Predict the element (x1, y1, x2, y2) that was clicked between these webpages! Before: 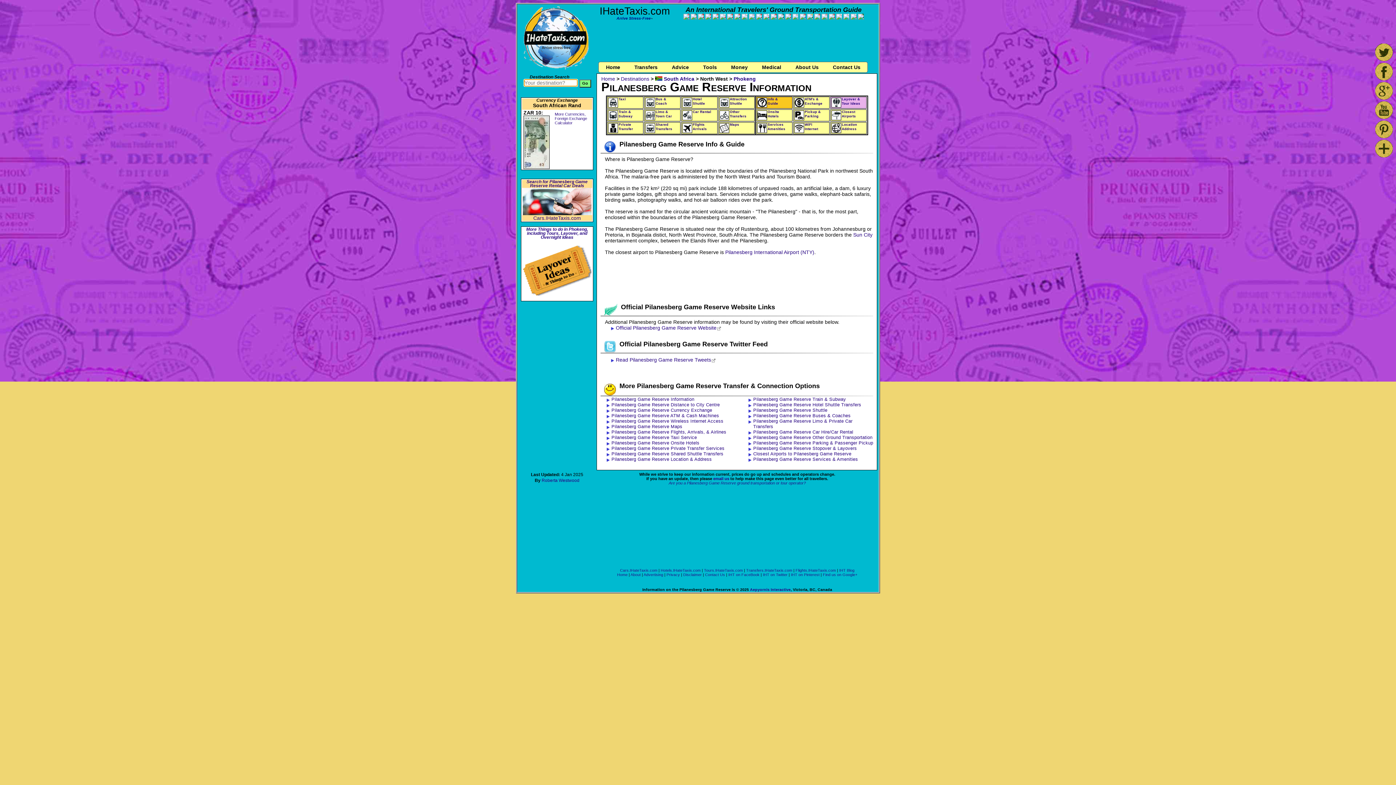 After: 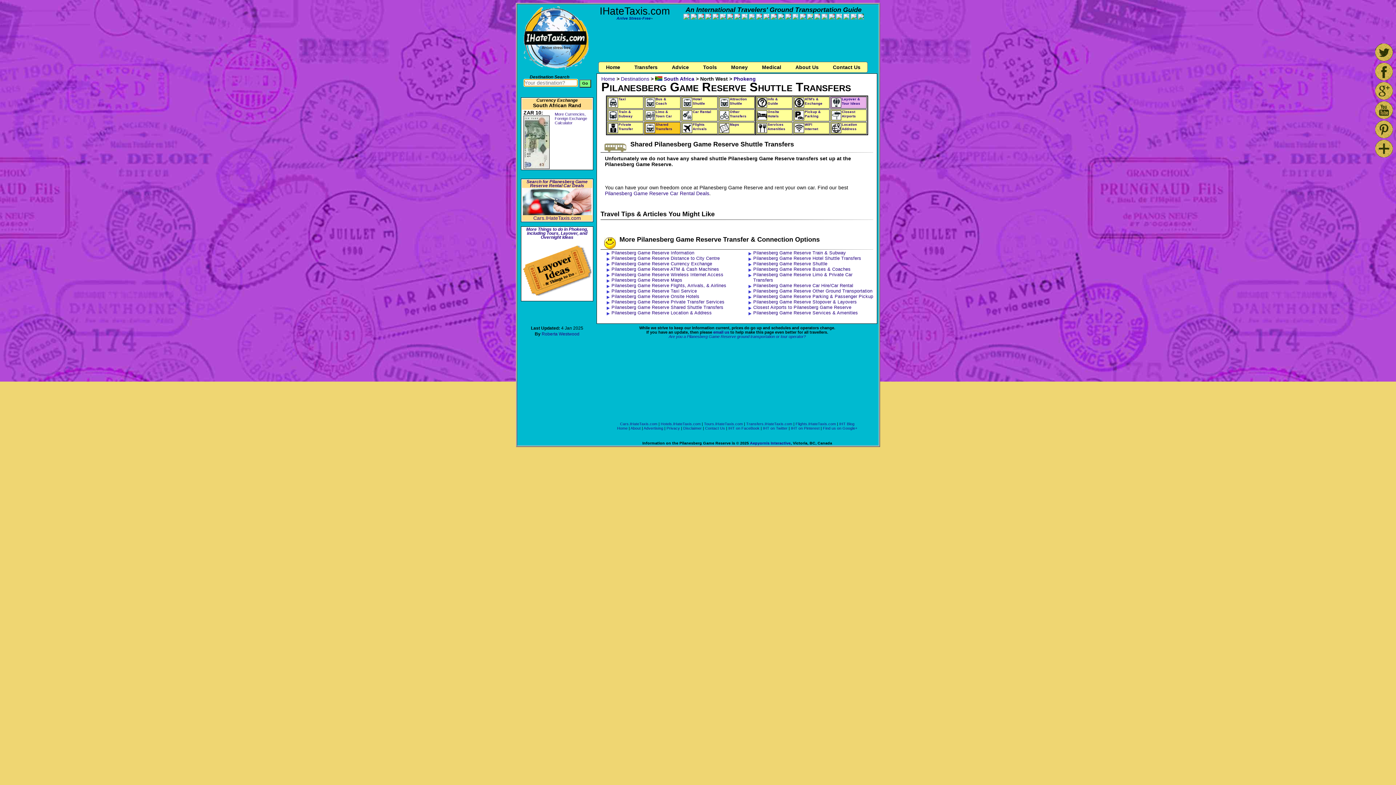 Action: label: Shared
Transfers bbox: (655, 122, 672, 130)